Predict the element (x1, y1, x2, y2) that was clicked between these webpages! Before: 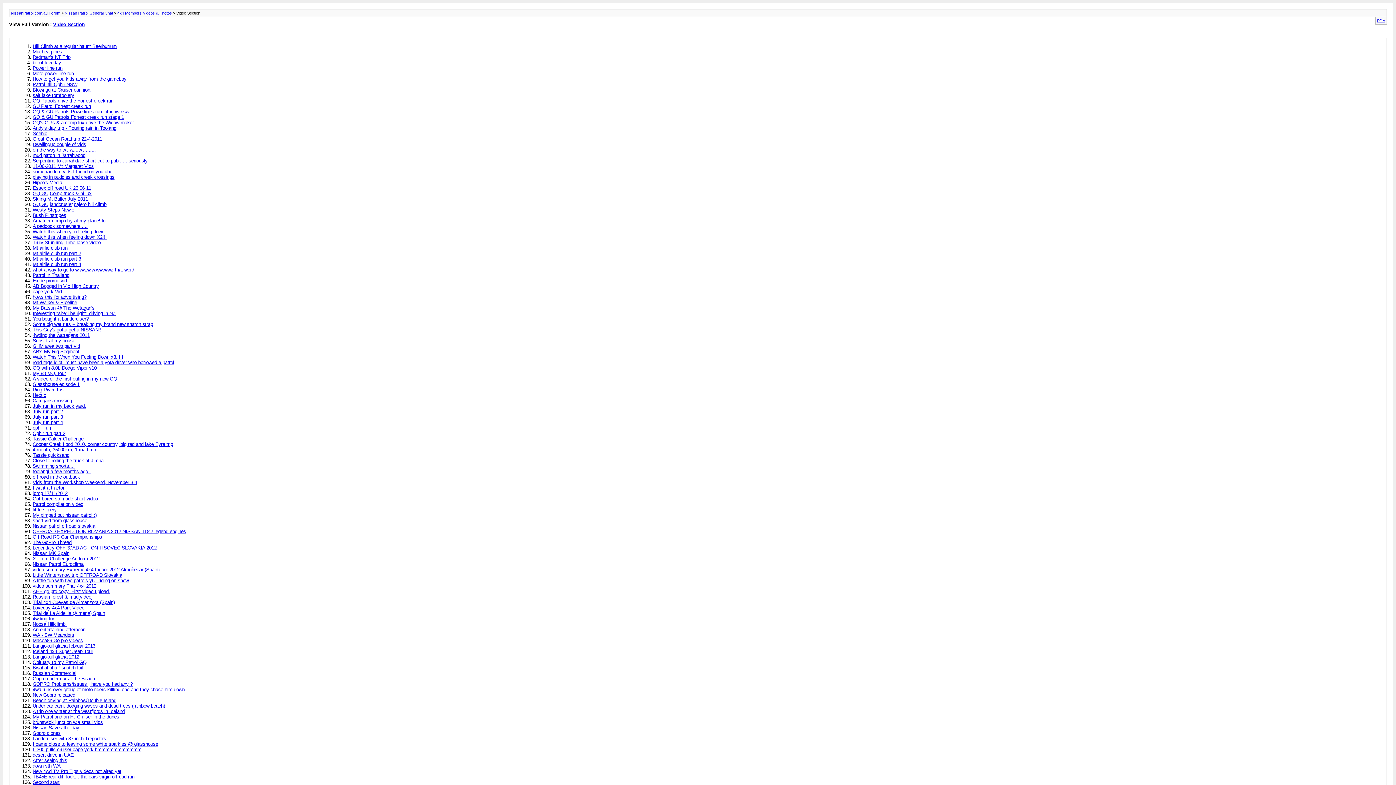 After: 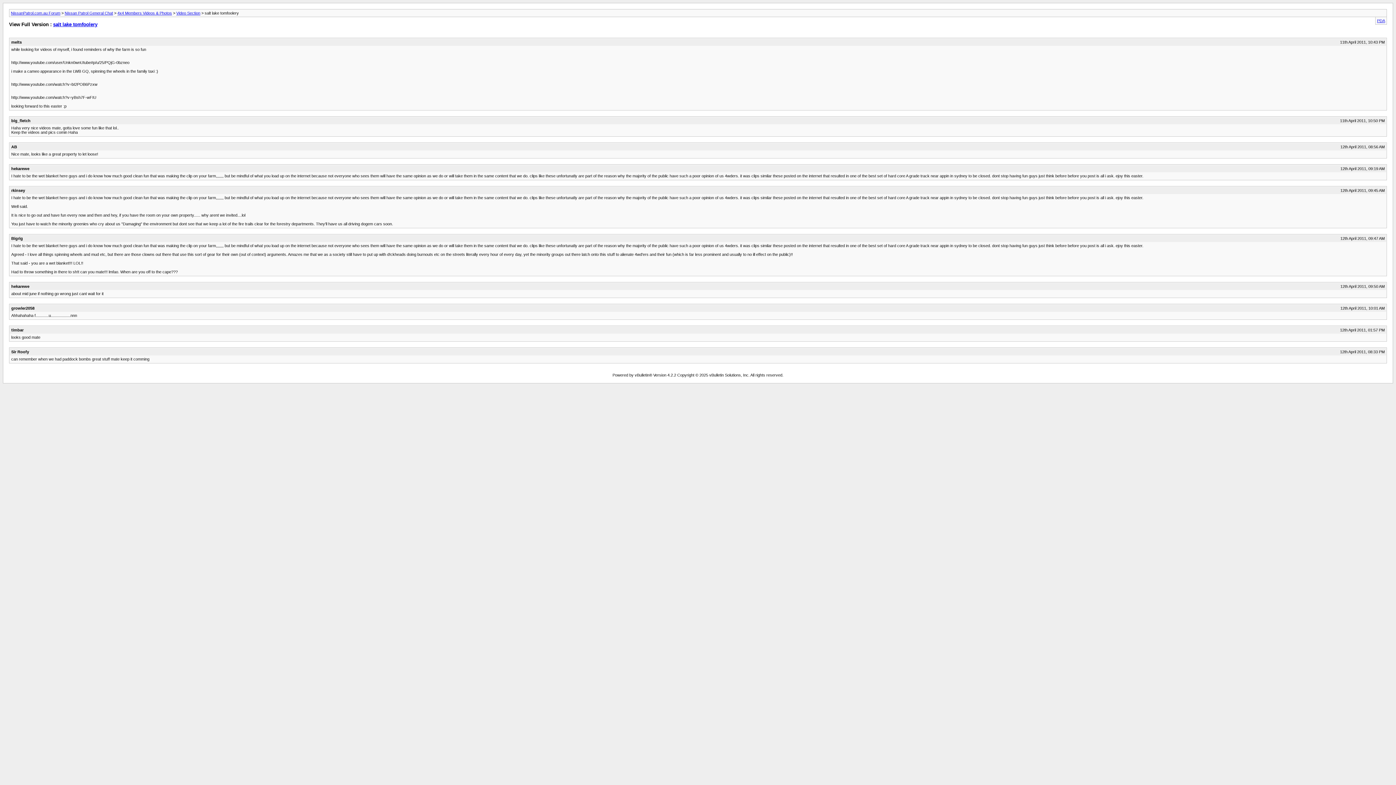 Action: bbox: (32, 92, 74, 98) label: salt lake tomfoolery